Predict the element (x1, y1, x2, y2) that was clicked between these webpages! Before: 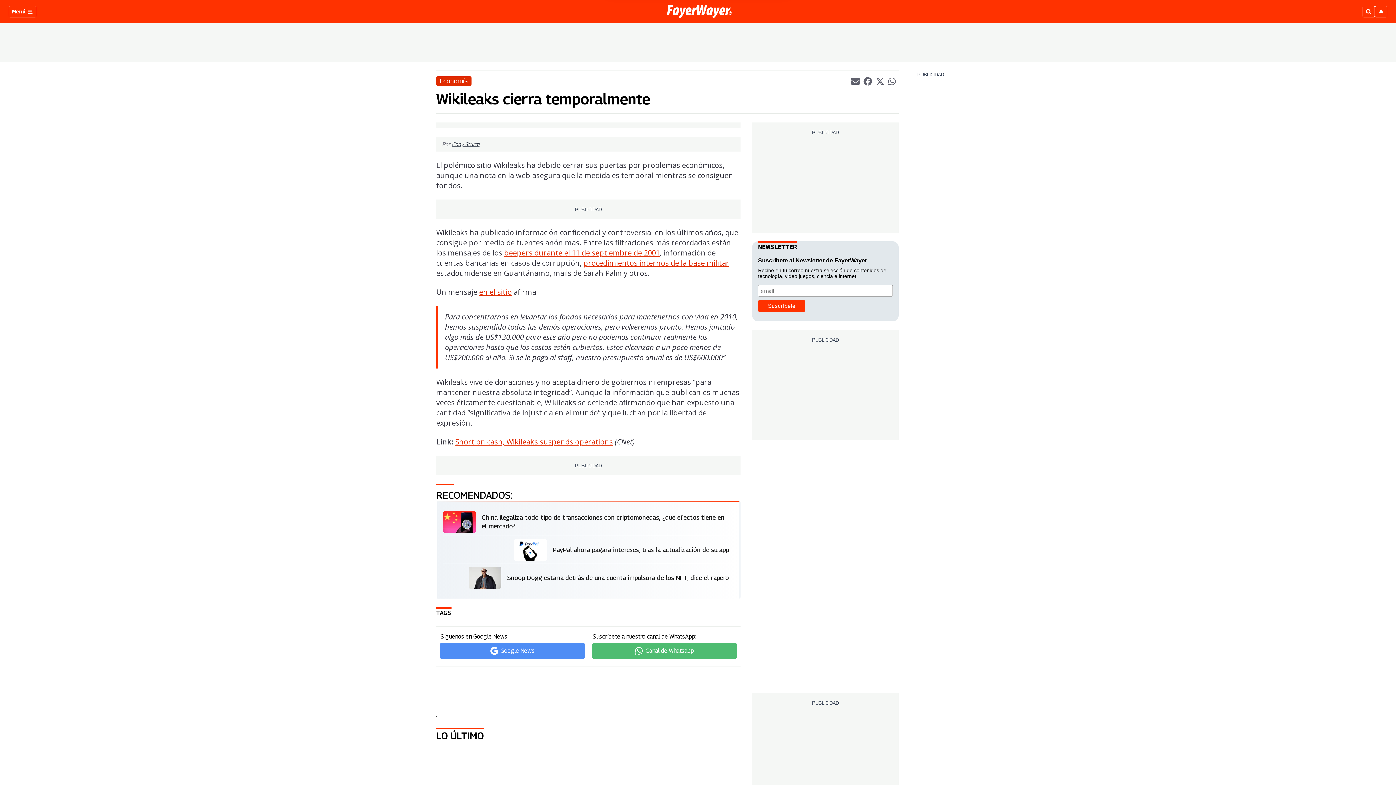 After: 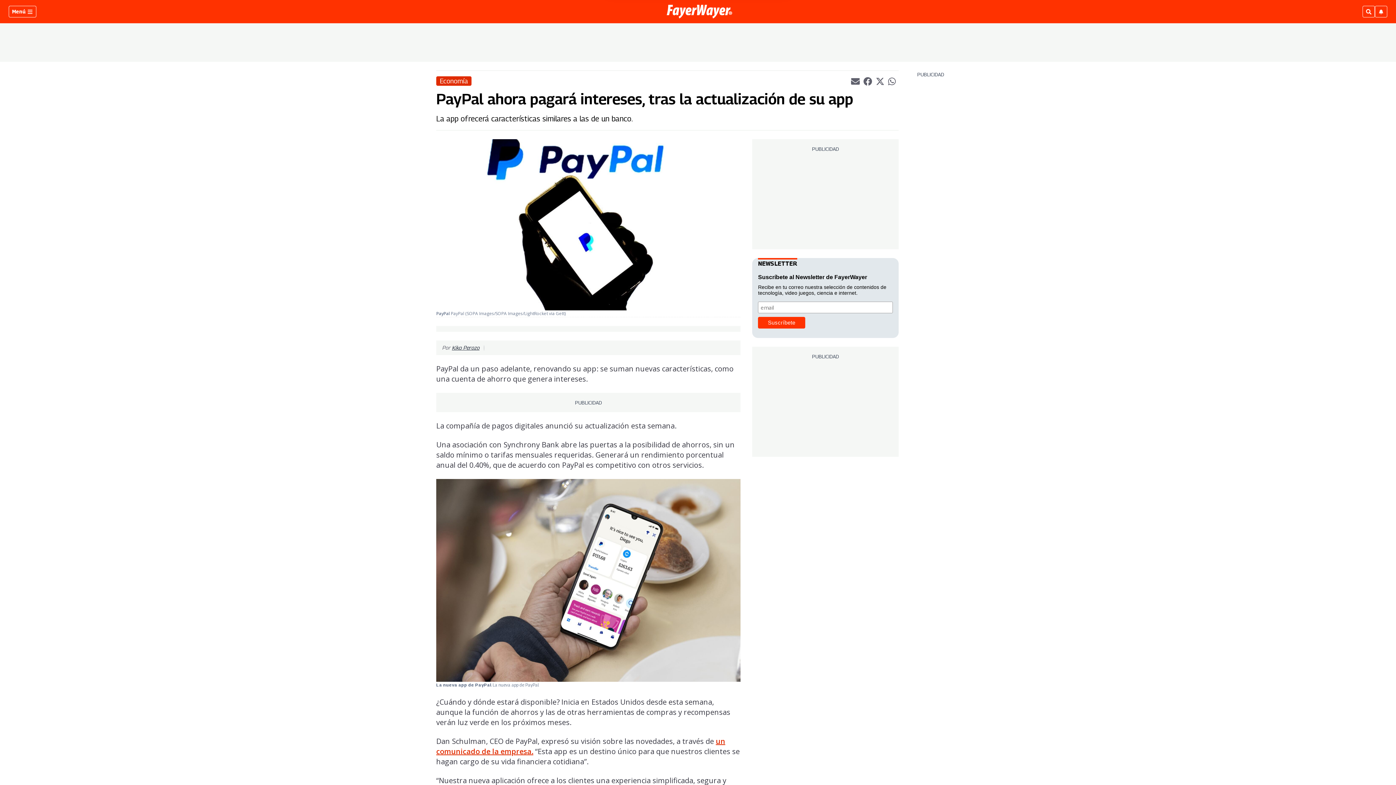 Action: bbox: (552, 545, 729, 554) label: PayPal ahora pagará intereses, tras la actualización de su app